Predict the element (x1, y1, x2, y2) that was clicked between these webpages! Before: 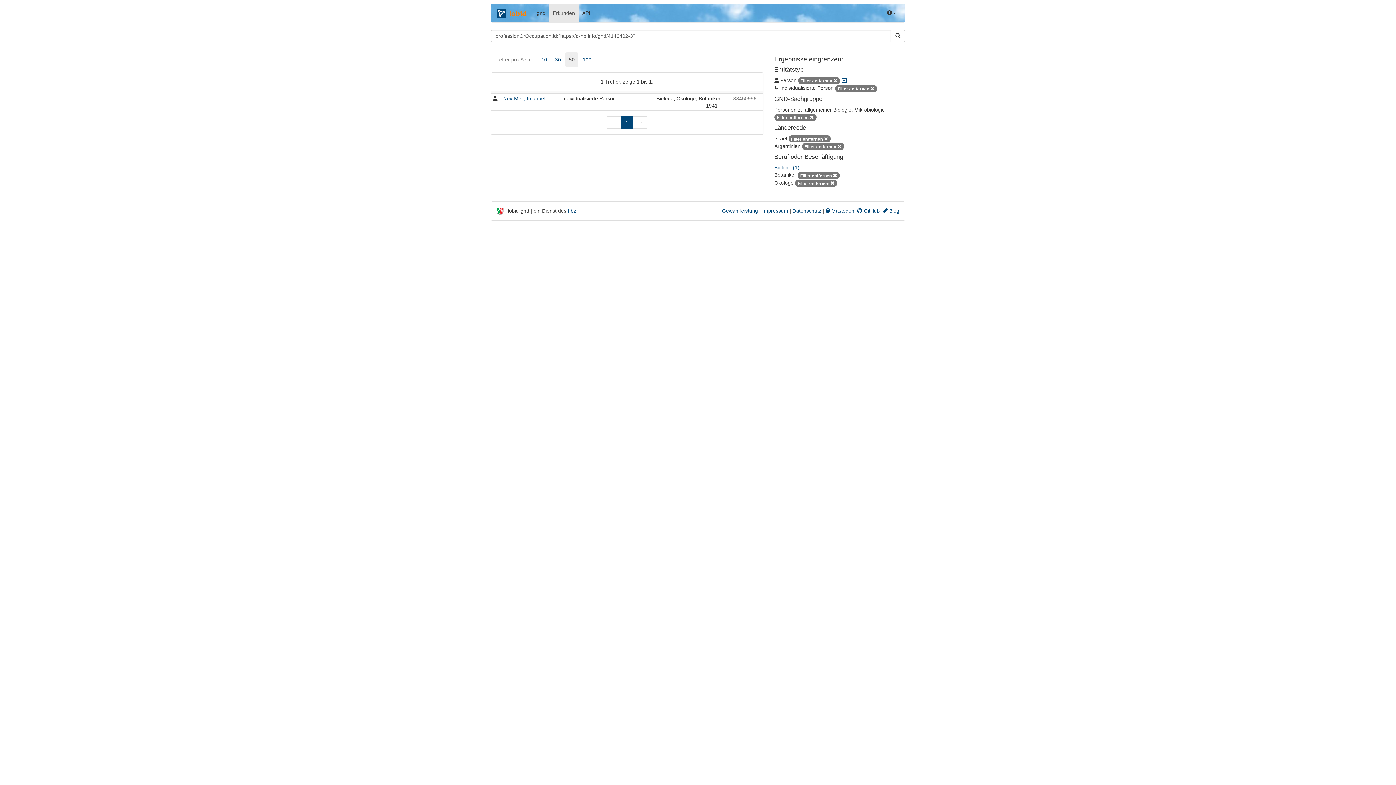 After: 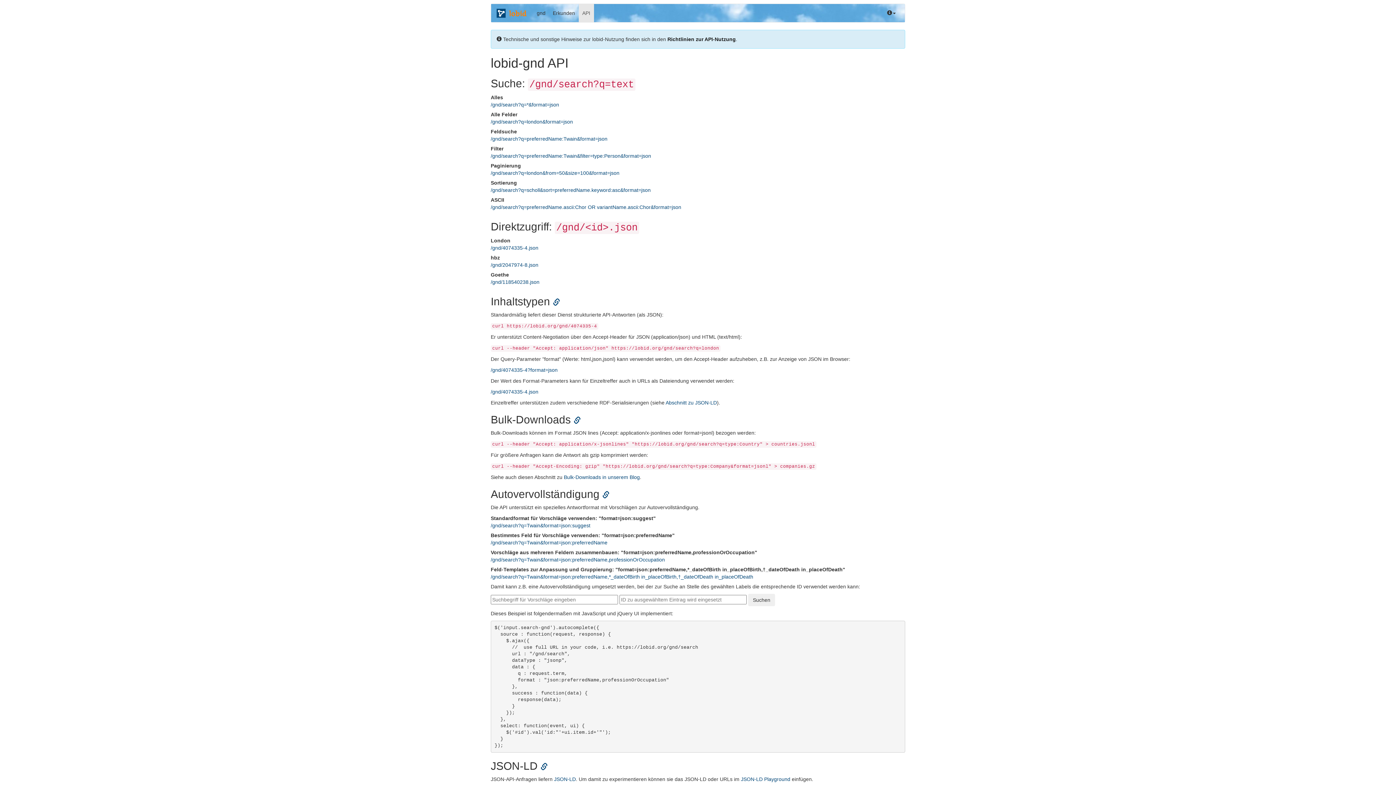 Action: label: API bbox: (578, 4, 594, 22)